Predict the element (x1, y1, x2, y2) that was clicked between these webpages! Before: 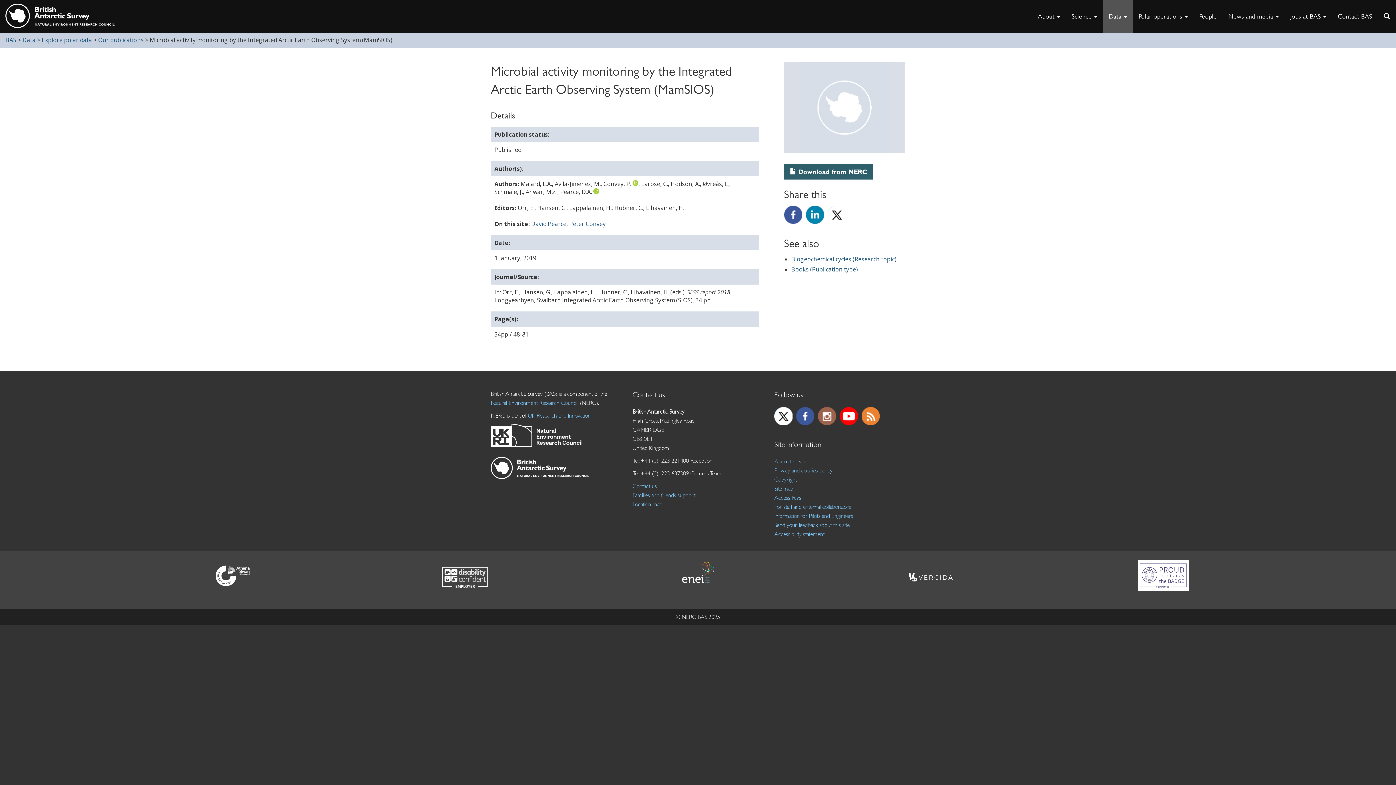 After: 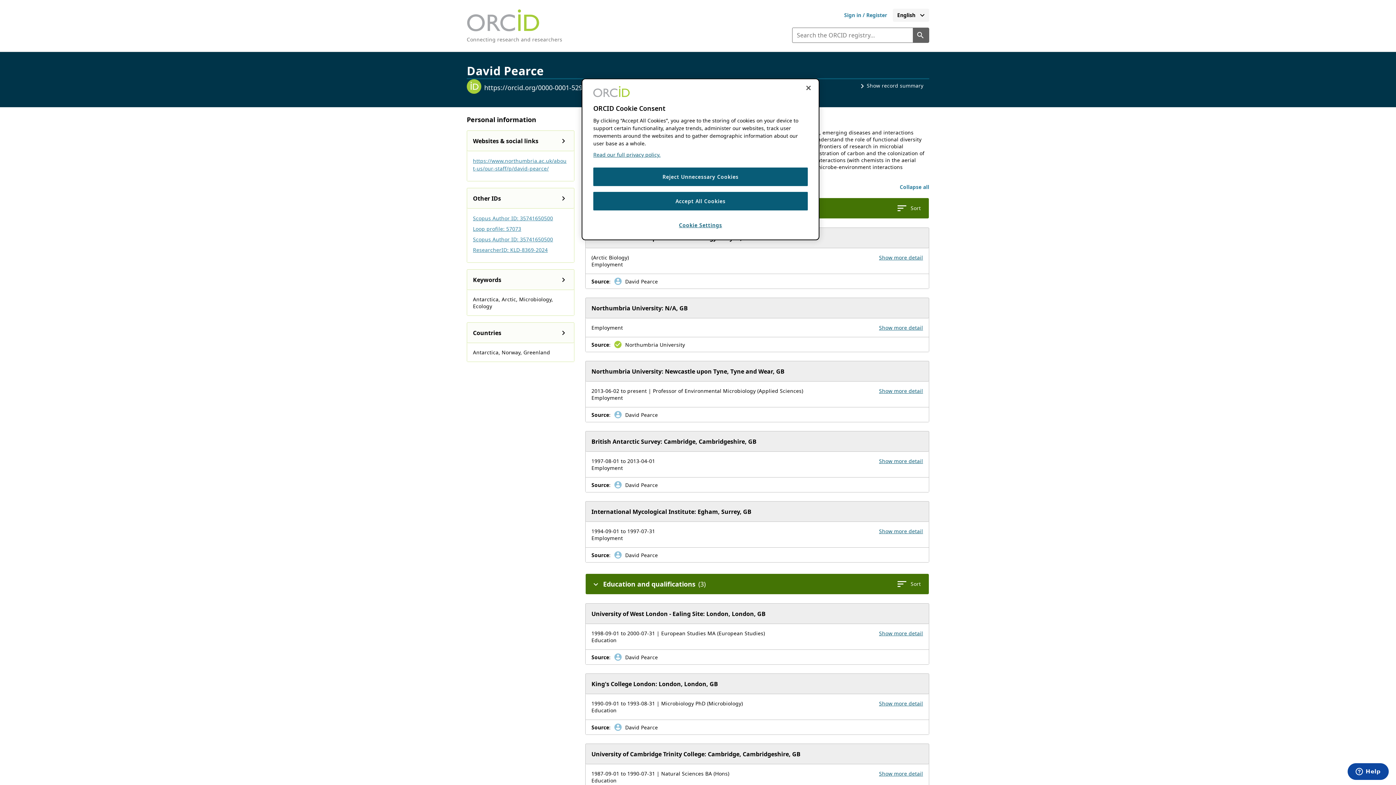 Action: bbox: (593, 188, 599, 196)